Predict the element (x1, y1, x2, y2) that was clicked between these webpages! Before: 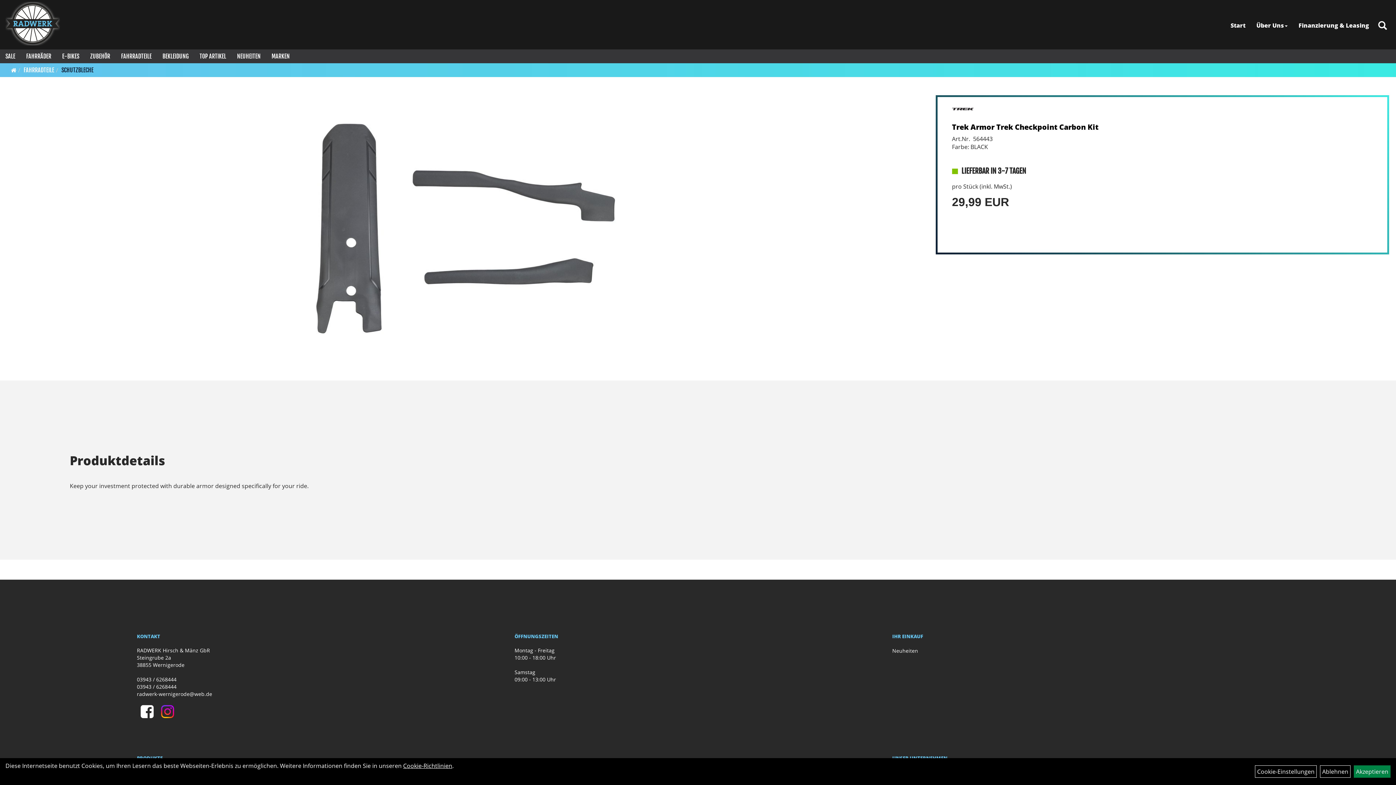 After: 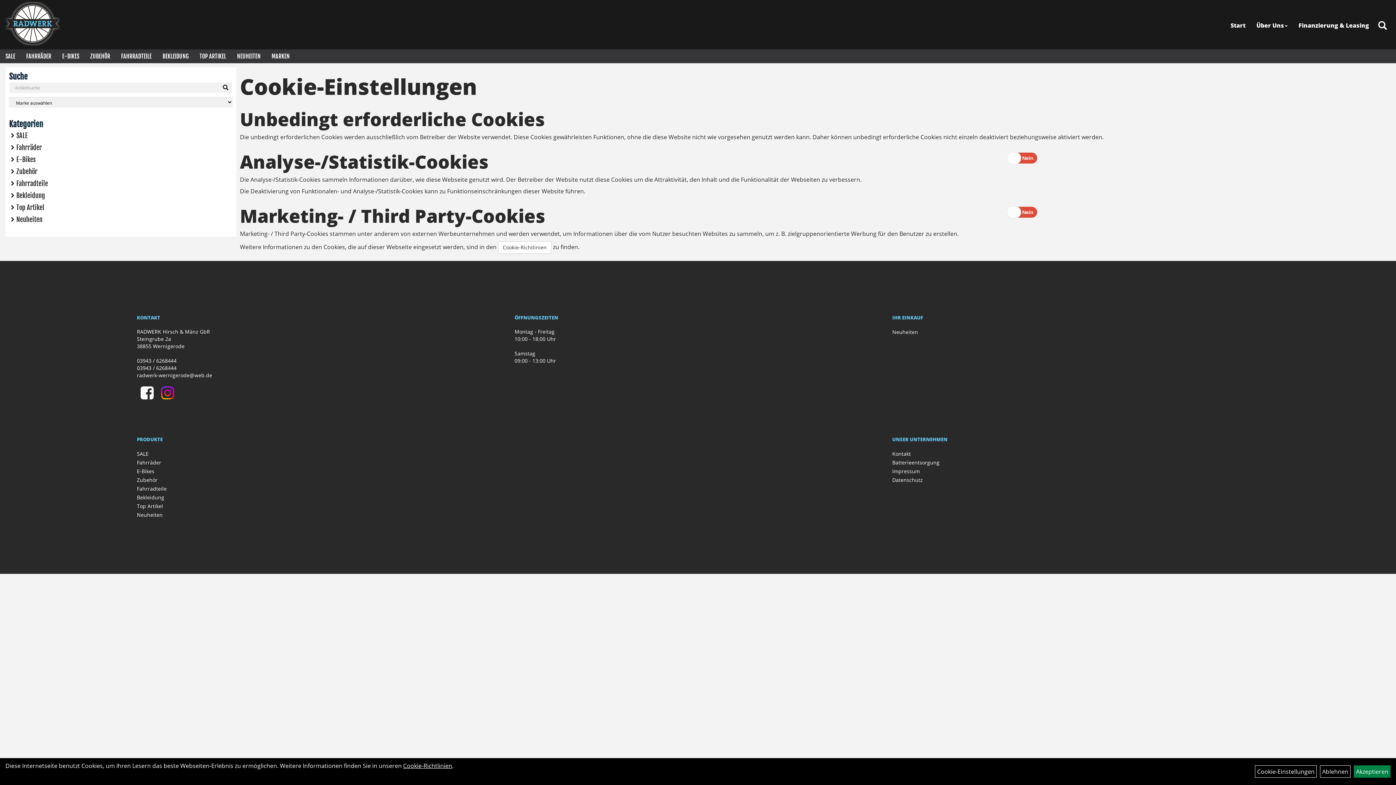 Action: label: Cookie-Einstellungen bbox: (1255, 765, 1317, 778)